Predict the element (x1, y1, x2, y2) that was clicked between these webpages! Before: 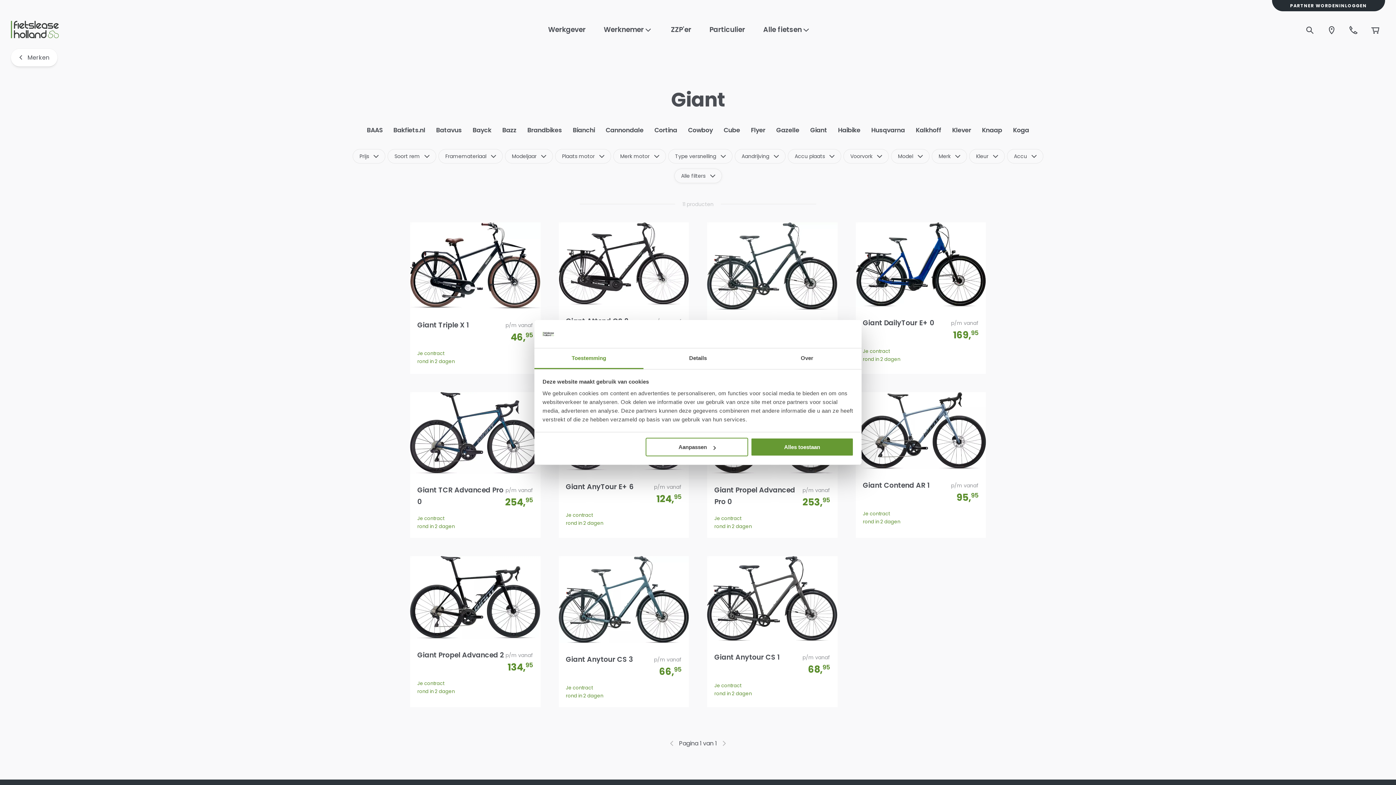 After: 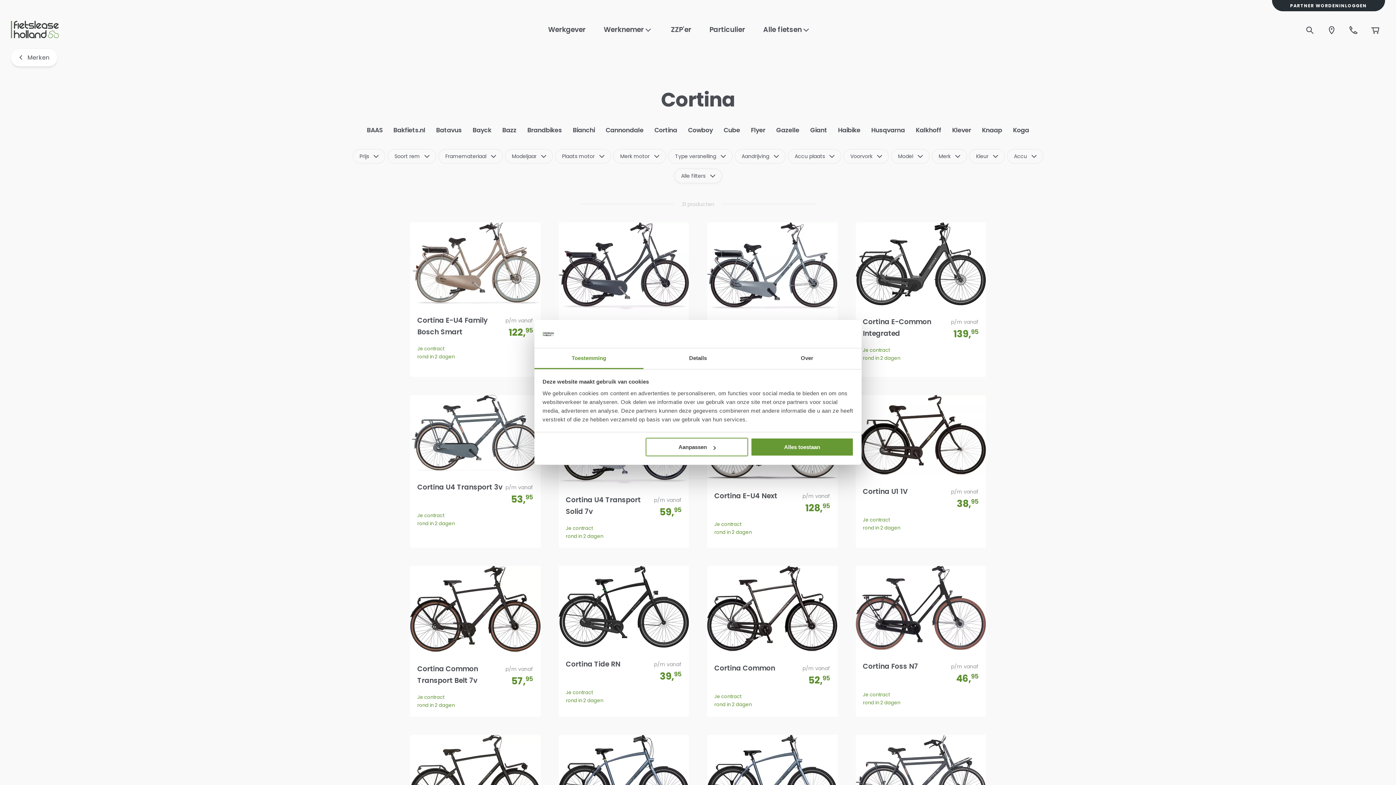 Action: bbox: (654, 125, 677, 138) label: Cortina